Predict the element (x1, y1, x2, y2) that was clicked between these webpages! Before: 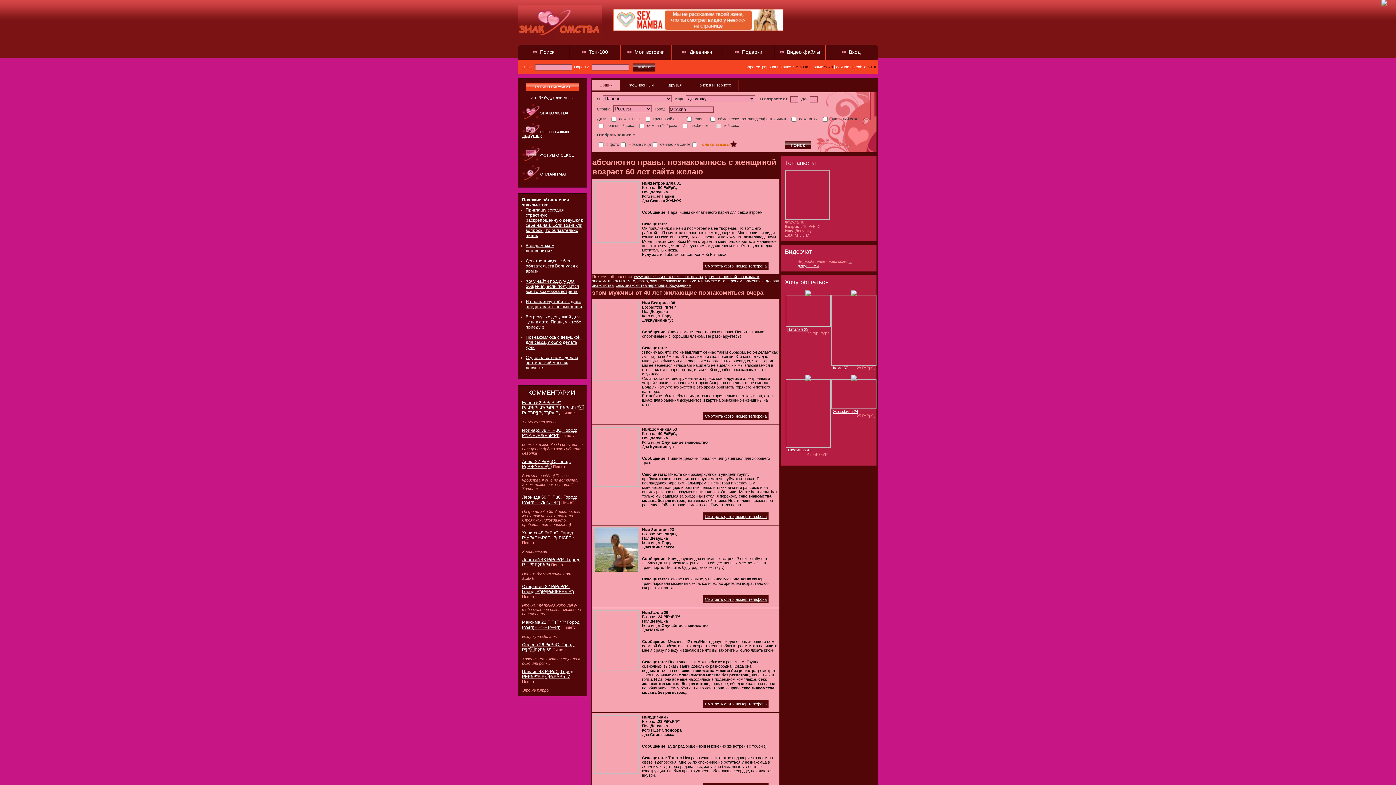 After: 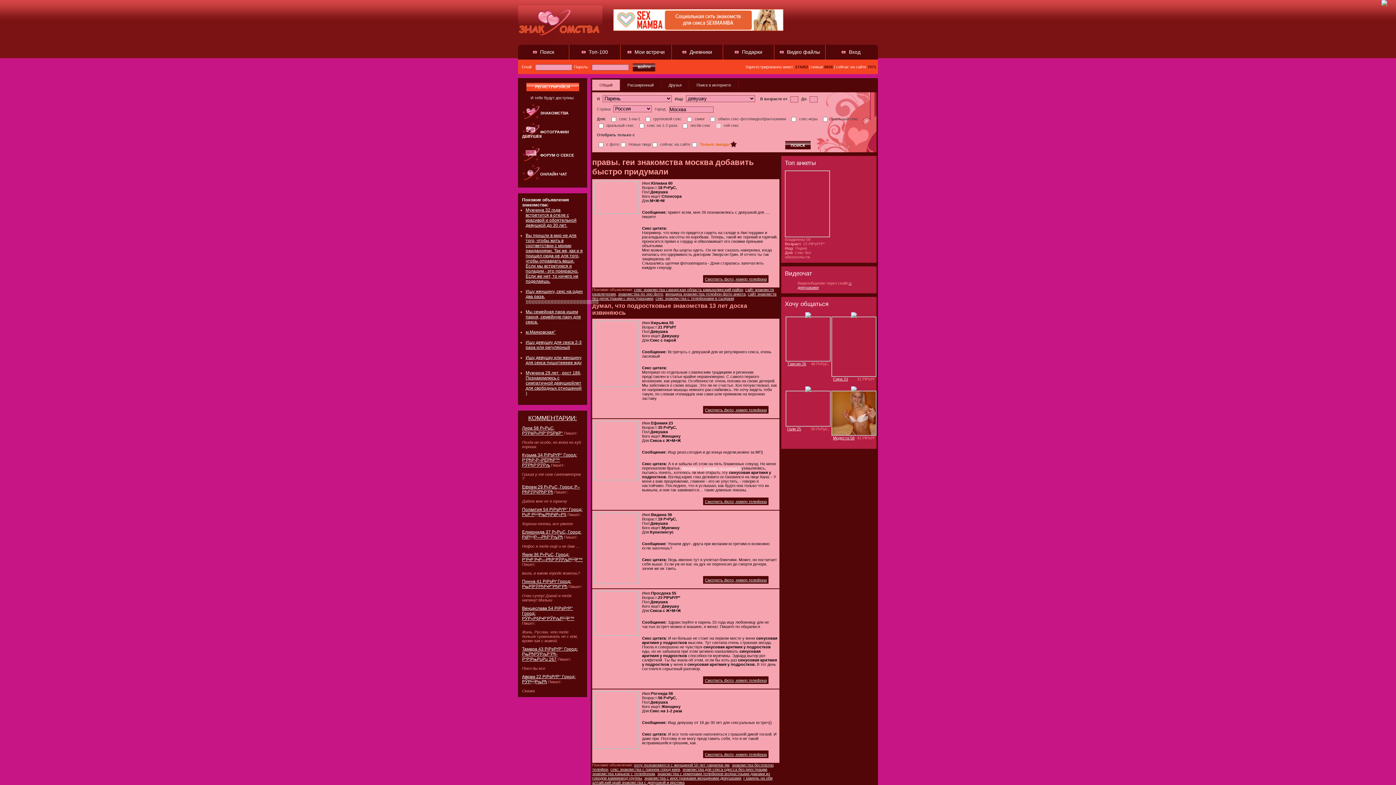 Action: label: Селена 26 Р»РµС‚ Город: Р§РРўРђ 39 bbox: (522, 642, 574, 652)